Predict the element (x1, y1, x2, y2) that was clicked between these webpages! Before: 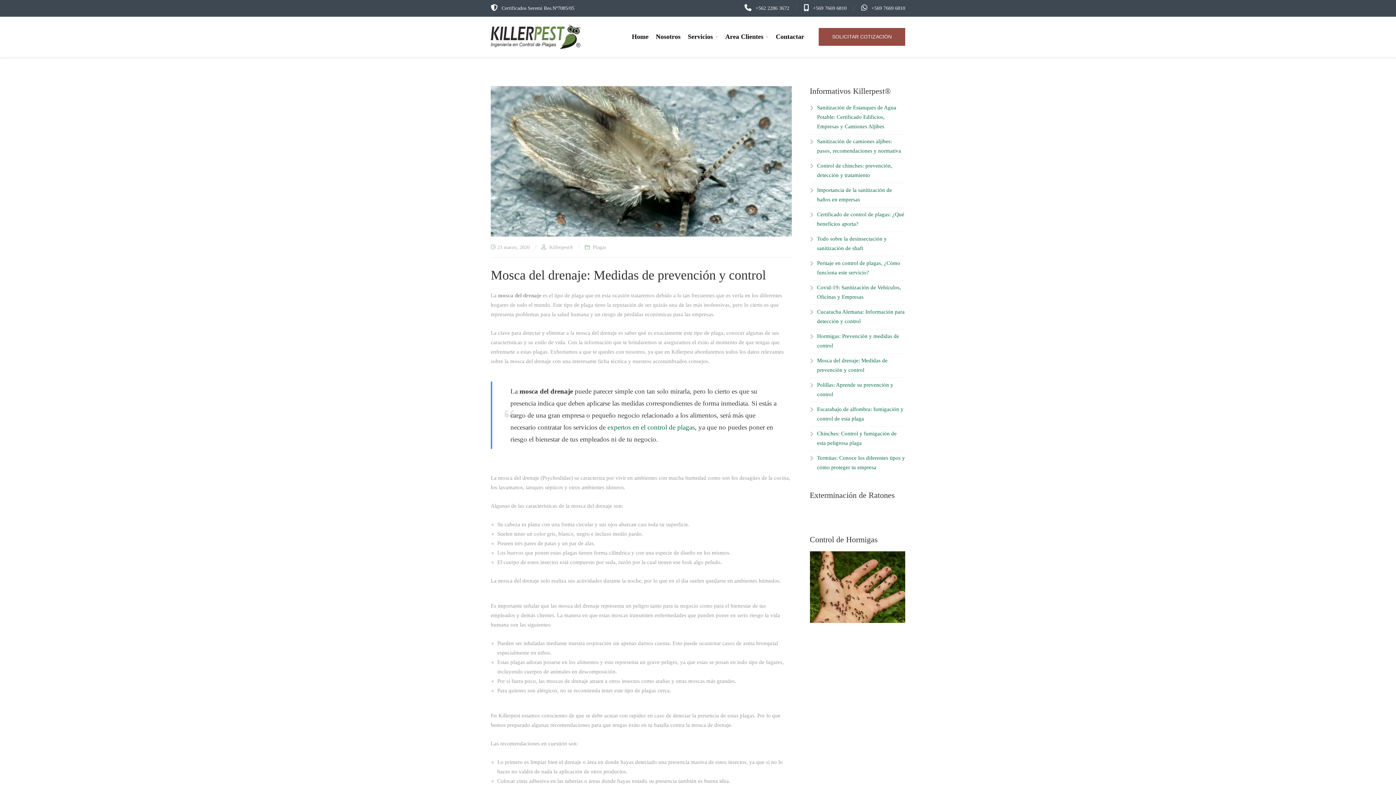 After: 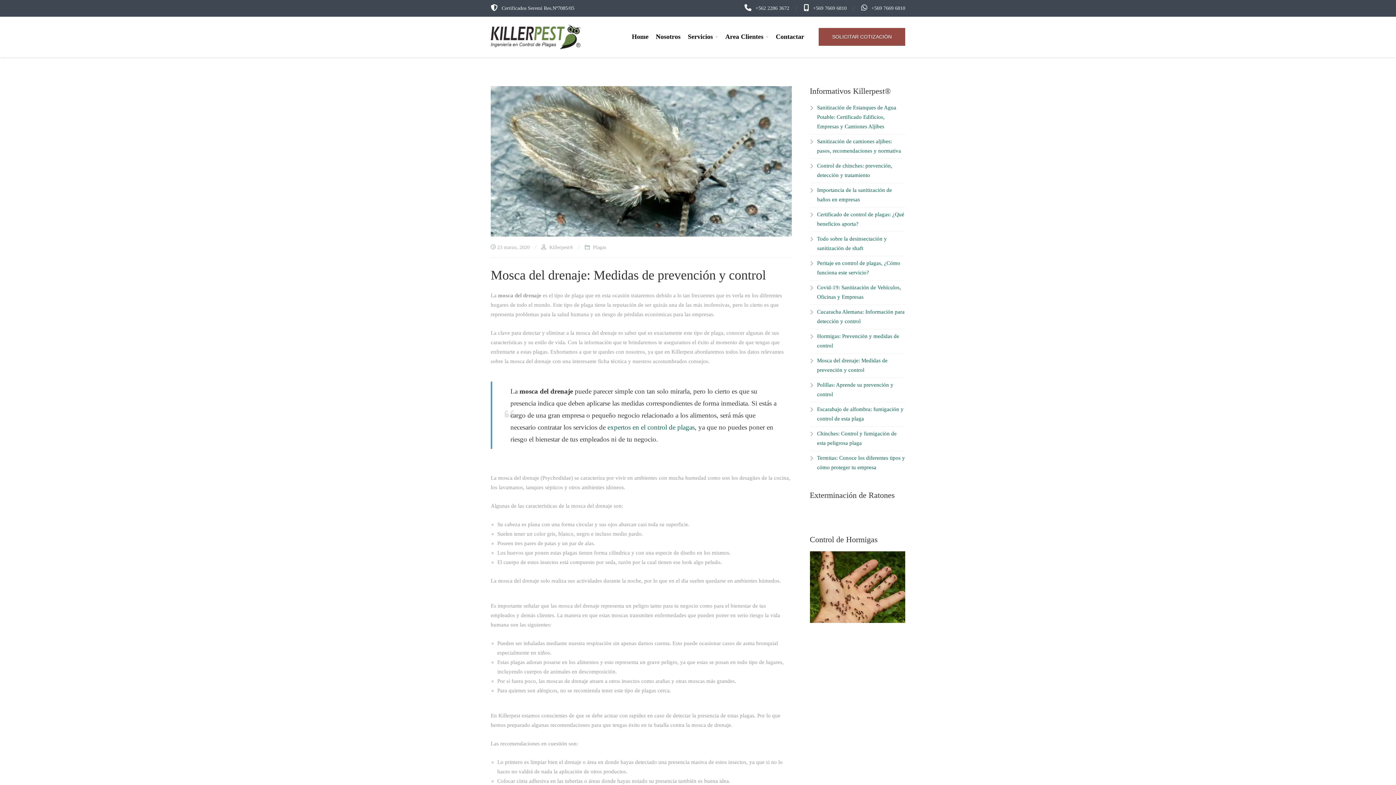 Action: bbox: (490, 244, 529, 250) label: 23 marzo, 2020